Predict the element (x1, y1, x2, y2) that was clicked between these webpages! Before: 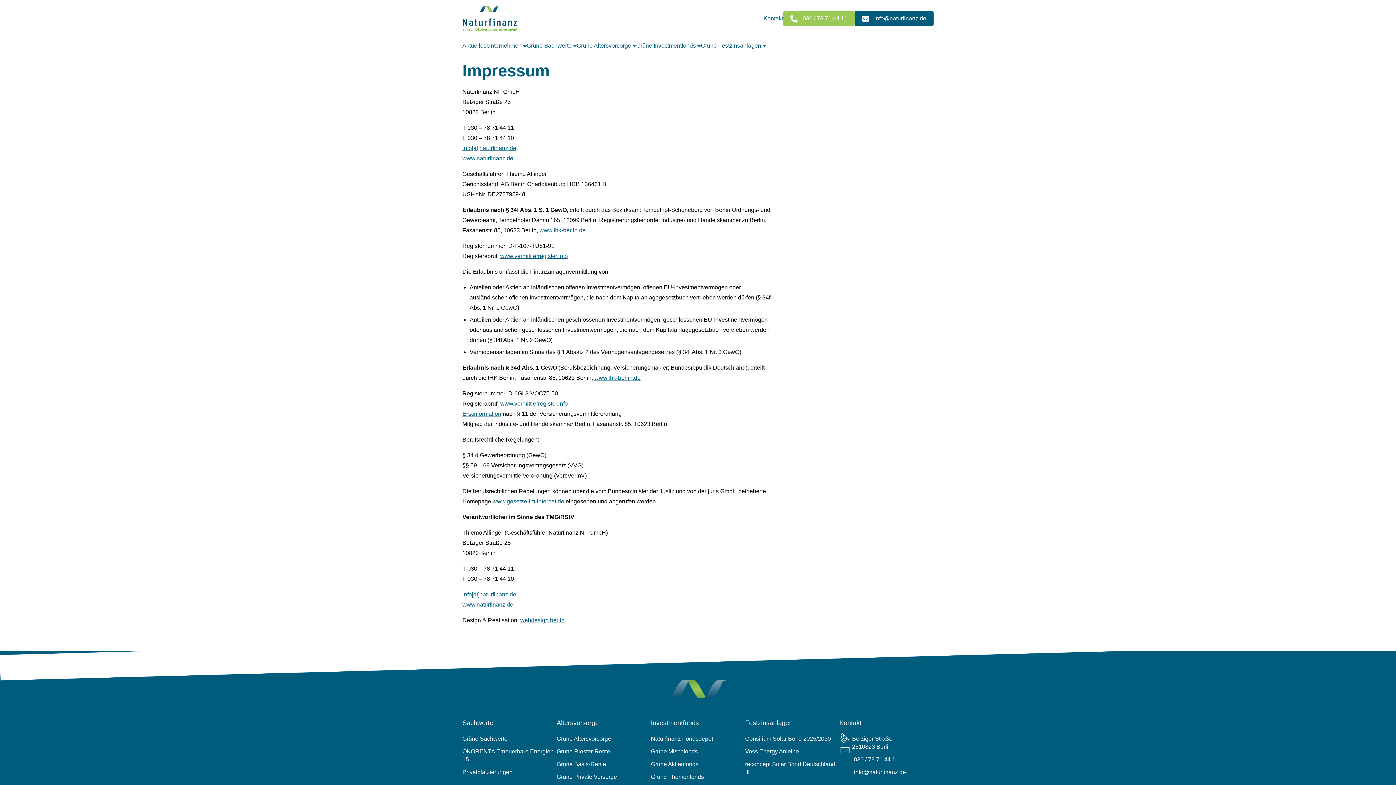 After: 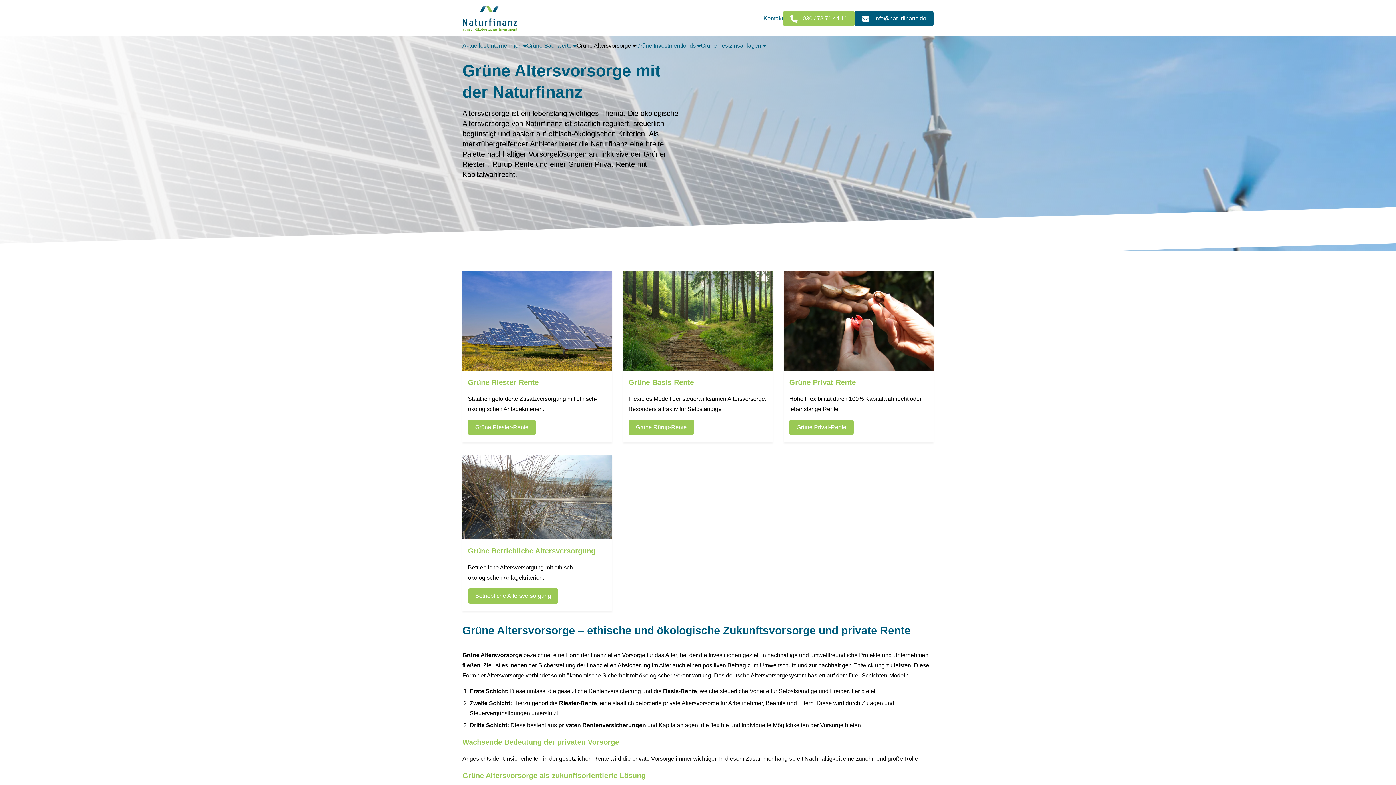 Action: bbox: (576, 42, 636, 48) label: Grüne Altersvorsorge